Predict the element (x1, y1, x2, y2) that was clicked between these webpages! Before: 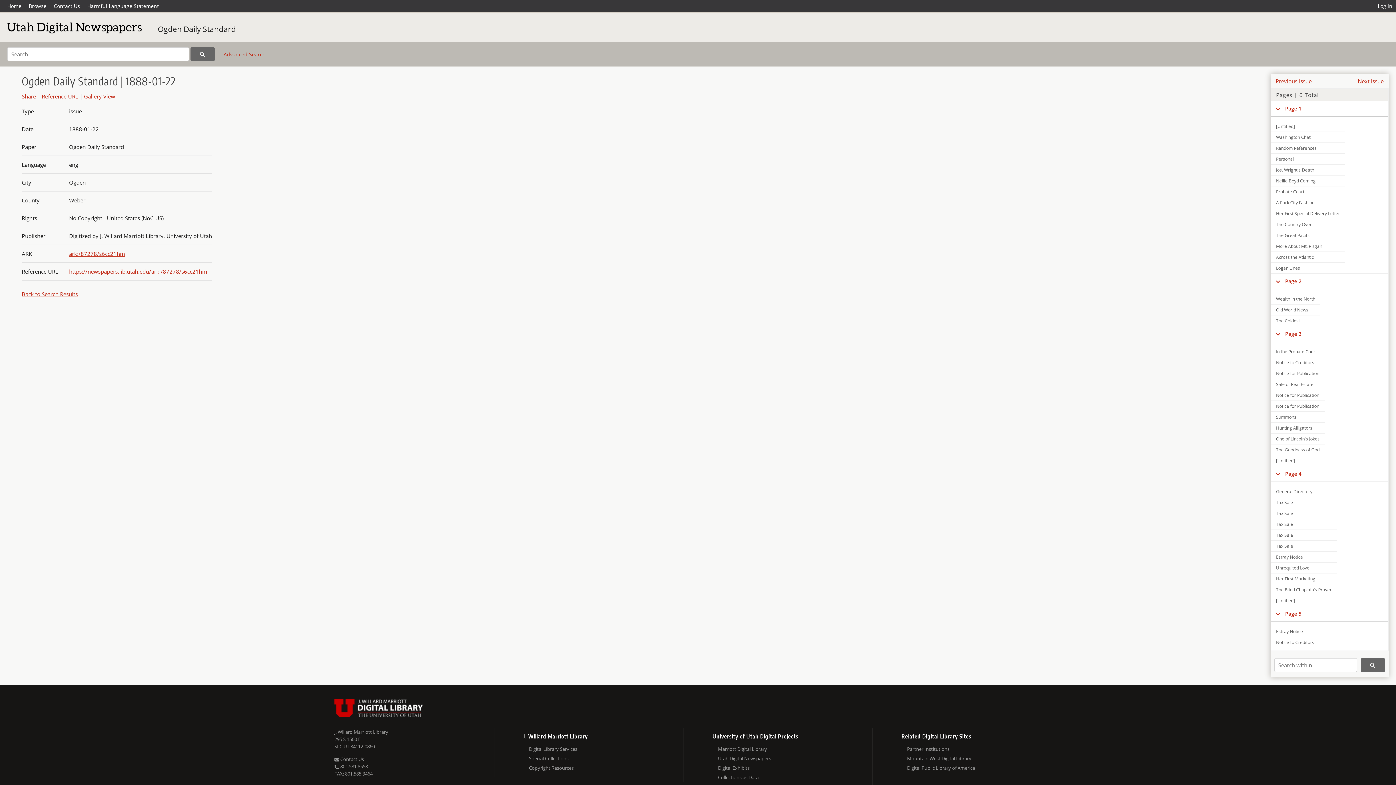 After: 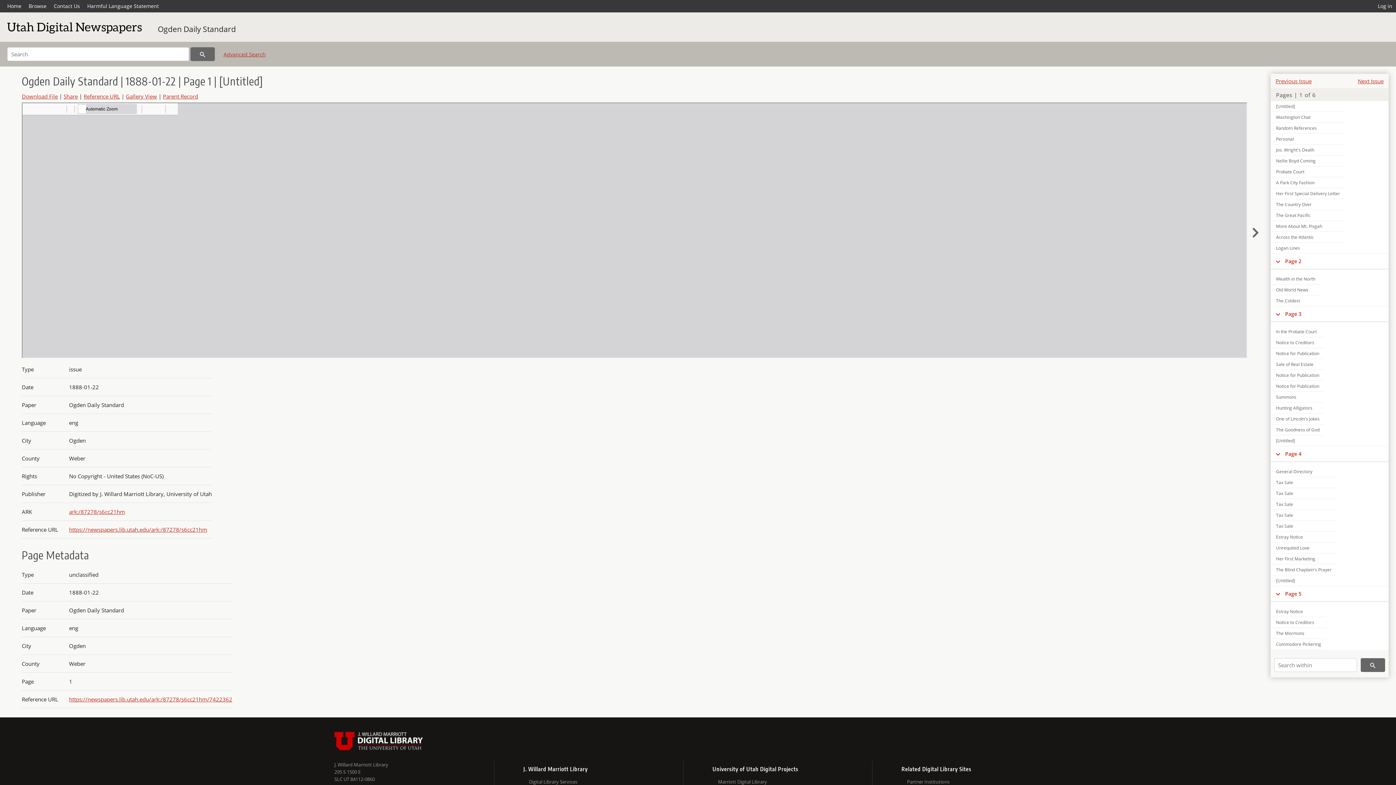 Action: label: [Untitled] bbox: (1271, 121, 1345, 131)